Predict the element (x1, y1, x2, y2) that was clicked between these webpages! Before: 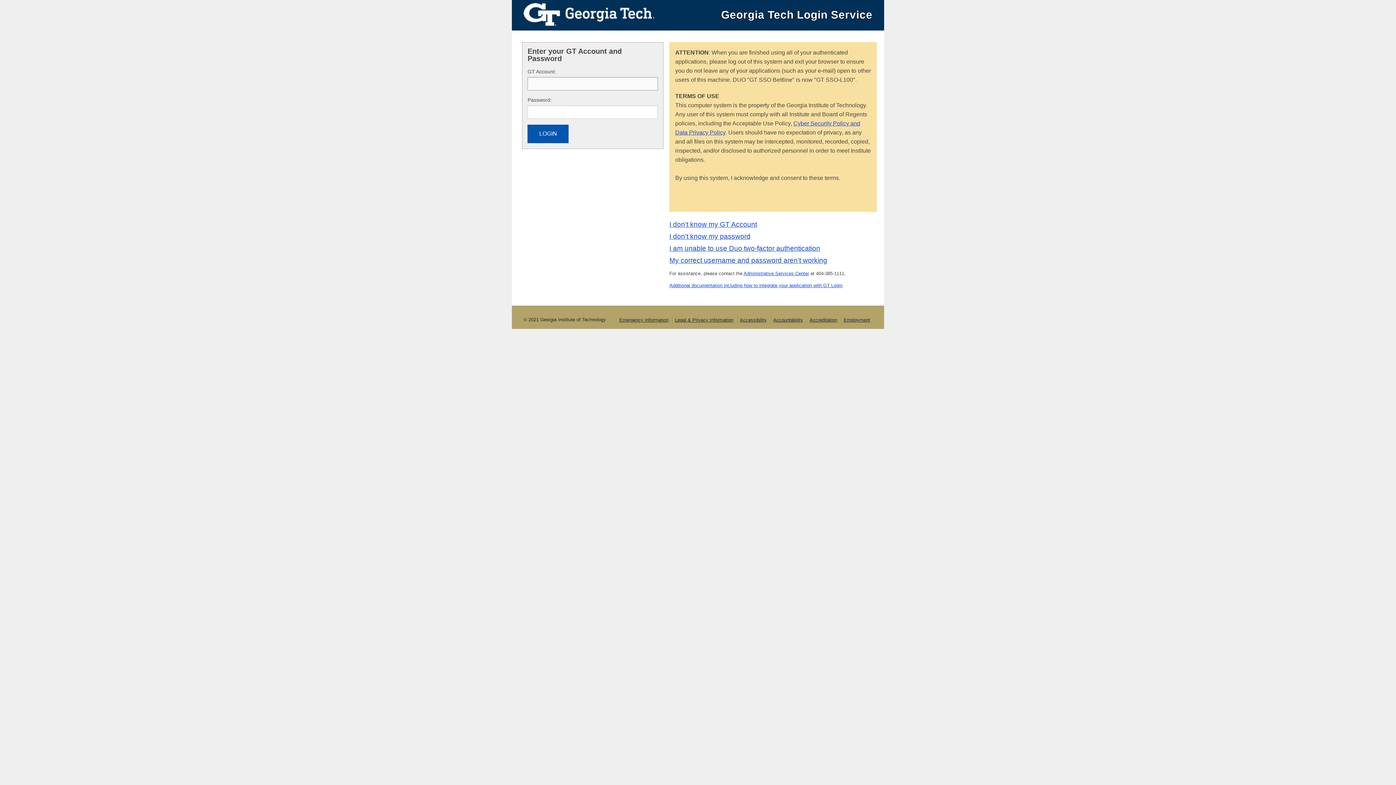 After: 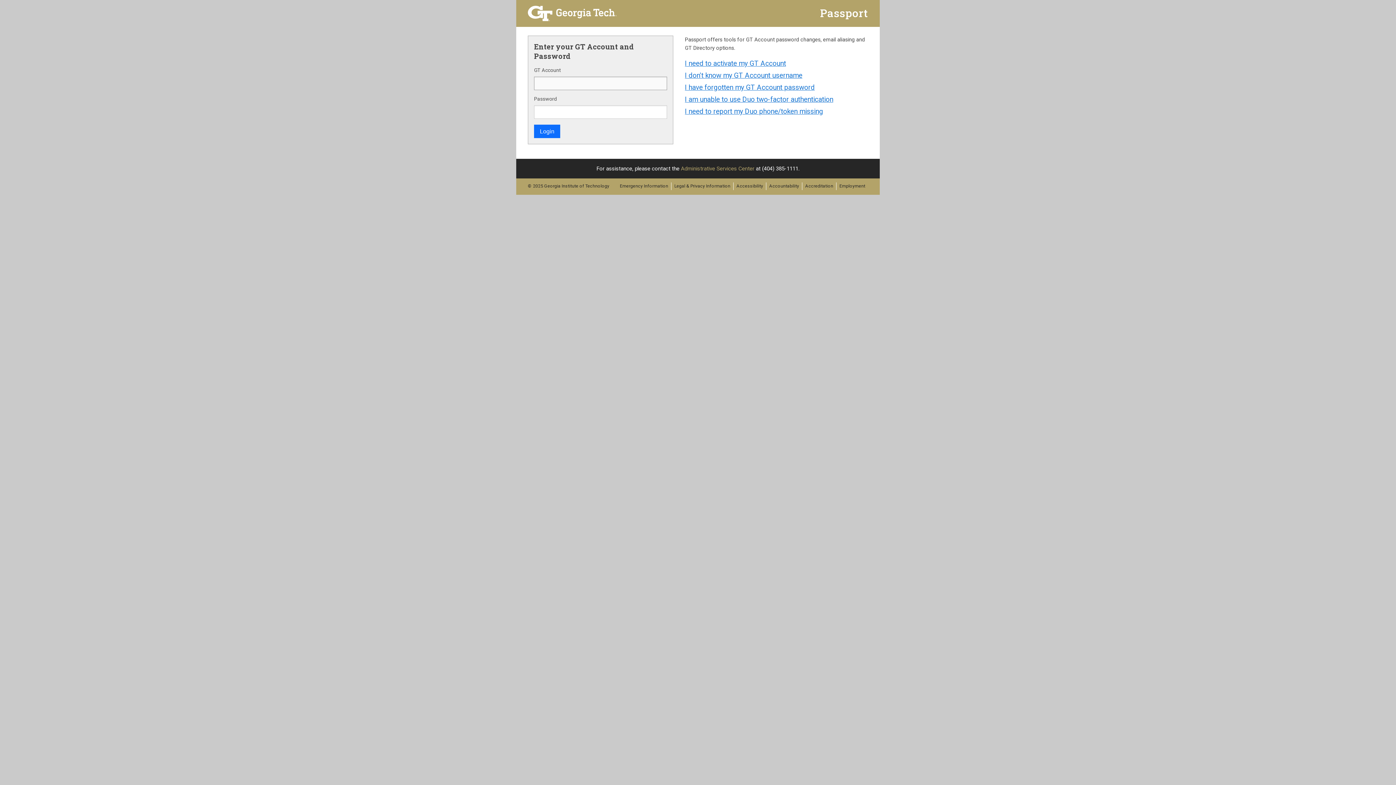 Action: label: My correct username and password aren't working bbox: (669, 256, 827, 264)